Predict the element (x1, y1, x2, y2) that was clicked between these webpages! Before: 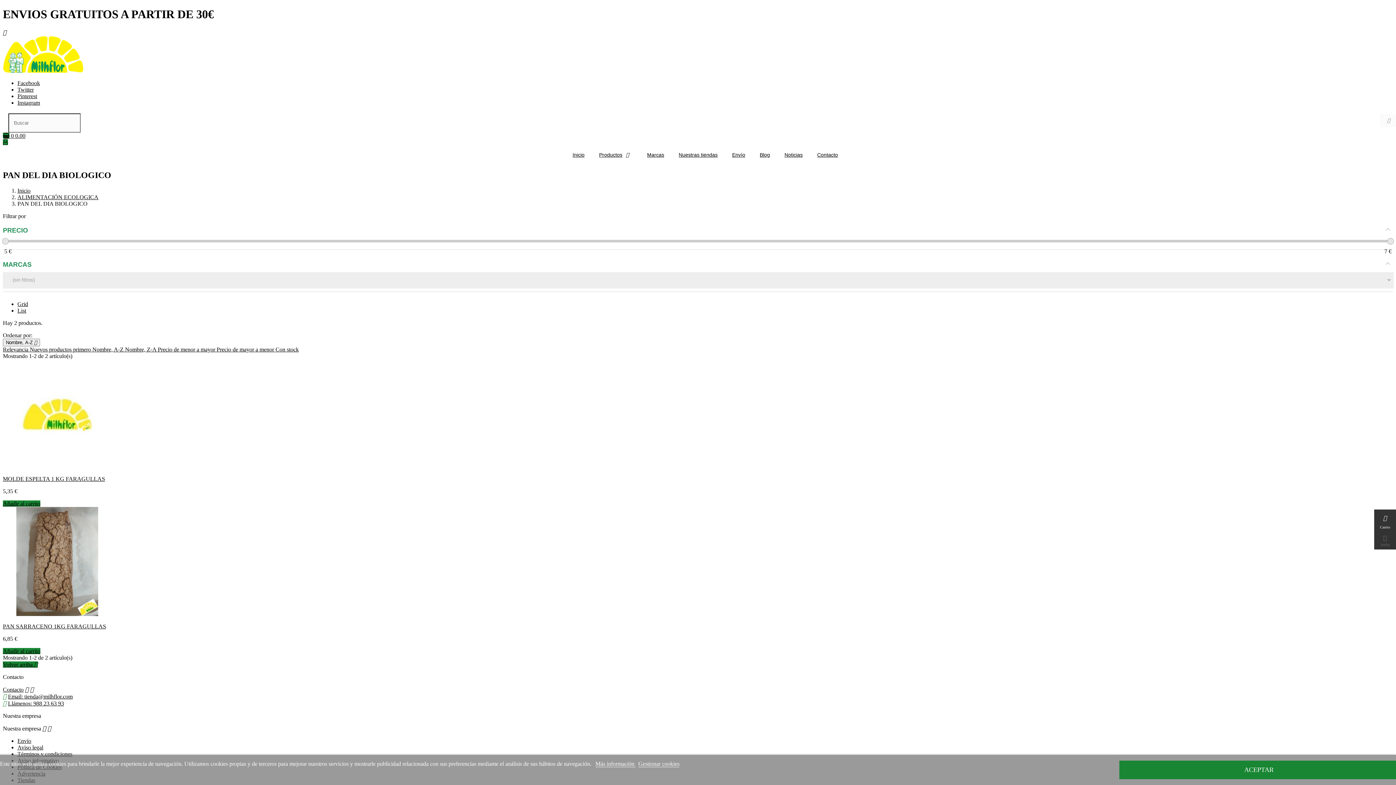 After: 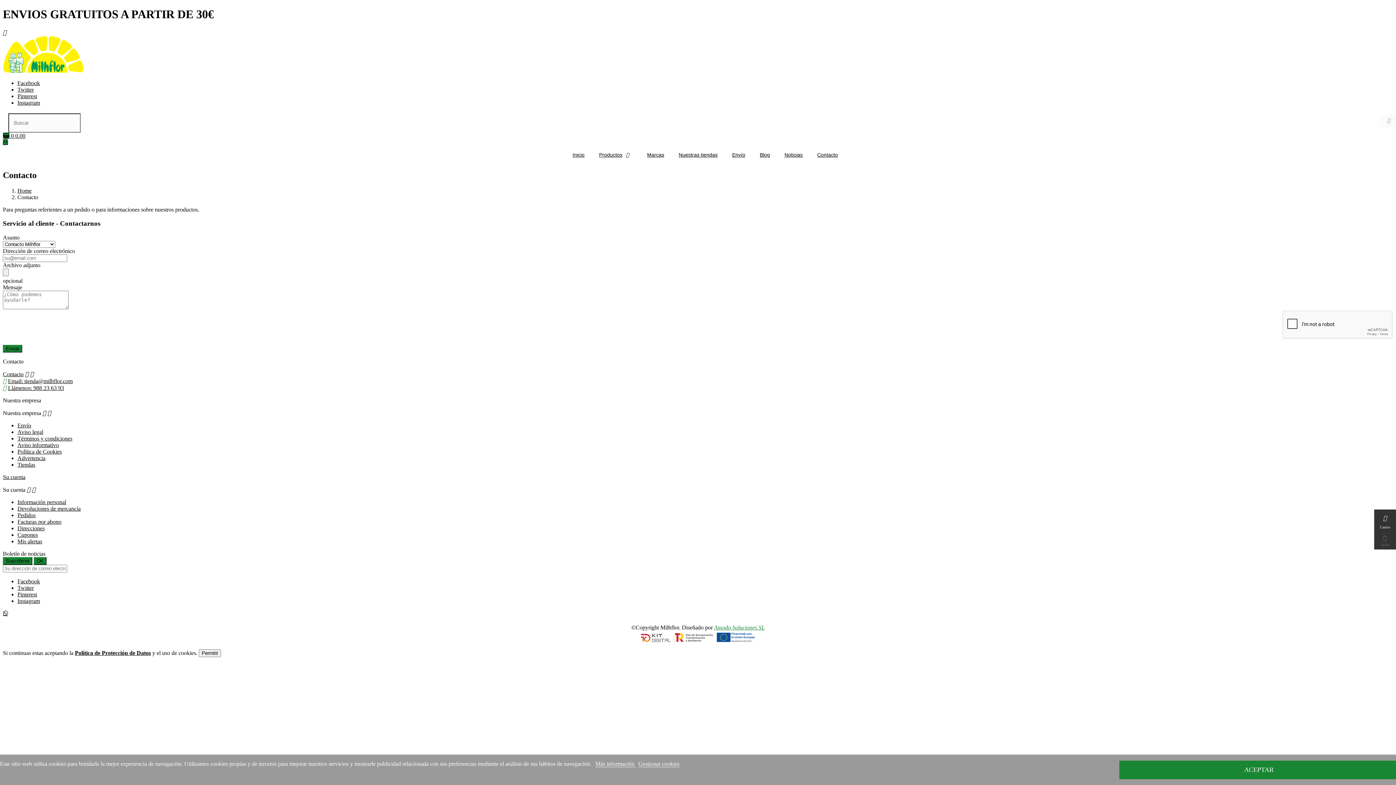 Action: label: Email: tienda@milhflor.com bbox: (8, 693, 72, 699)